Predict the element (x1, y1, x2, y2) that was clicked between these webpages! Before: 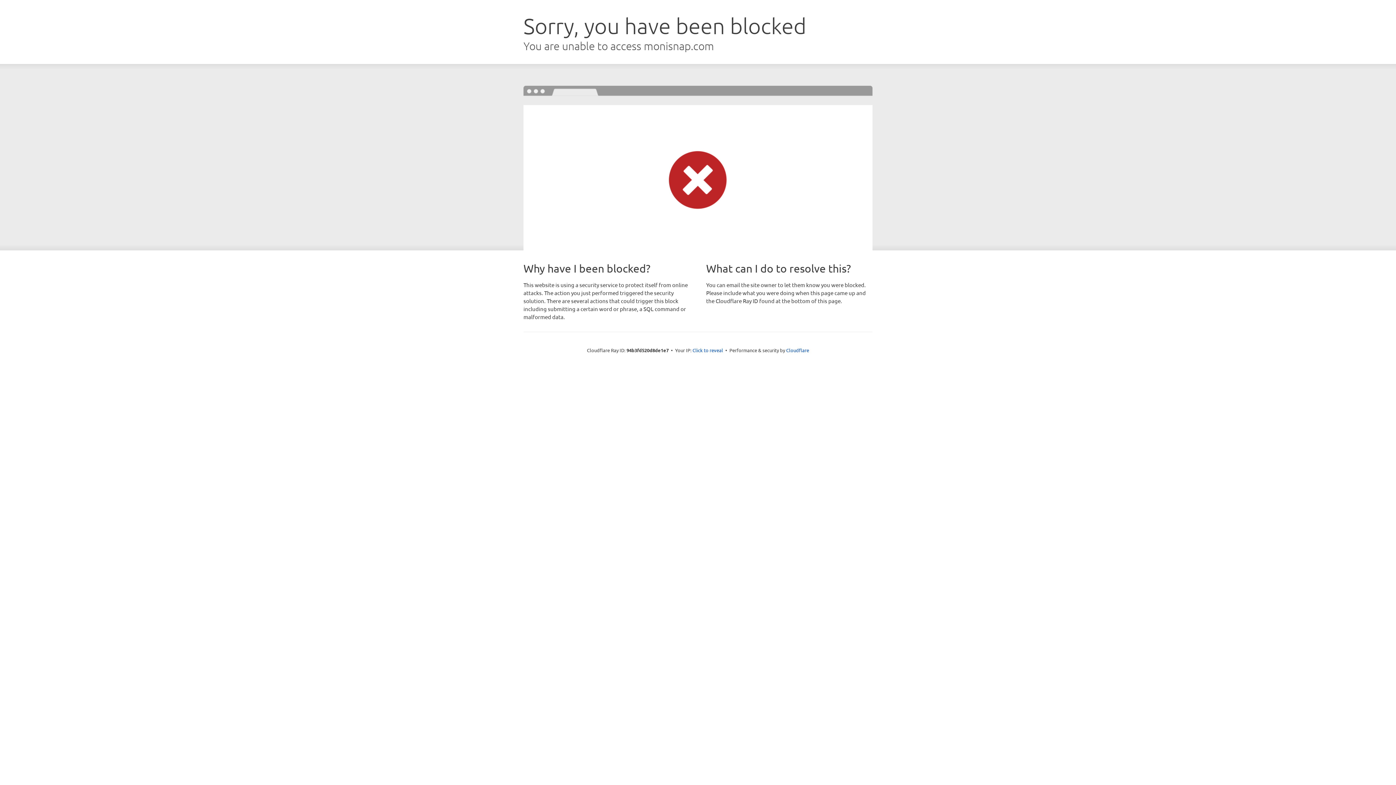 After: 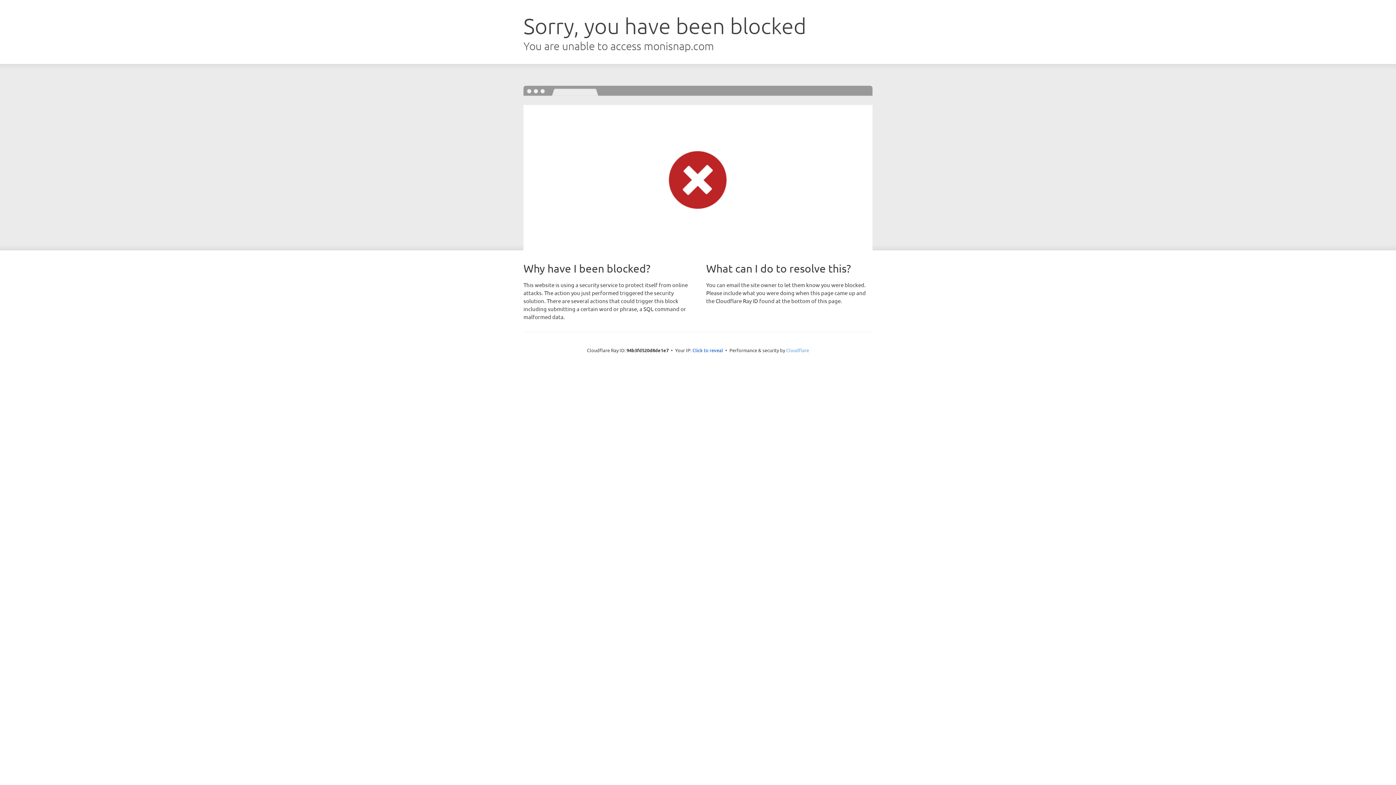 Action: bbox: (786, 347, 809, 353) label: Cloudflare